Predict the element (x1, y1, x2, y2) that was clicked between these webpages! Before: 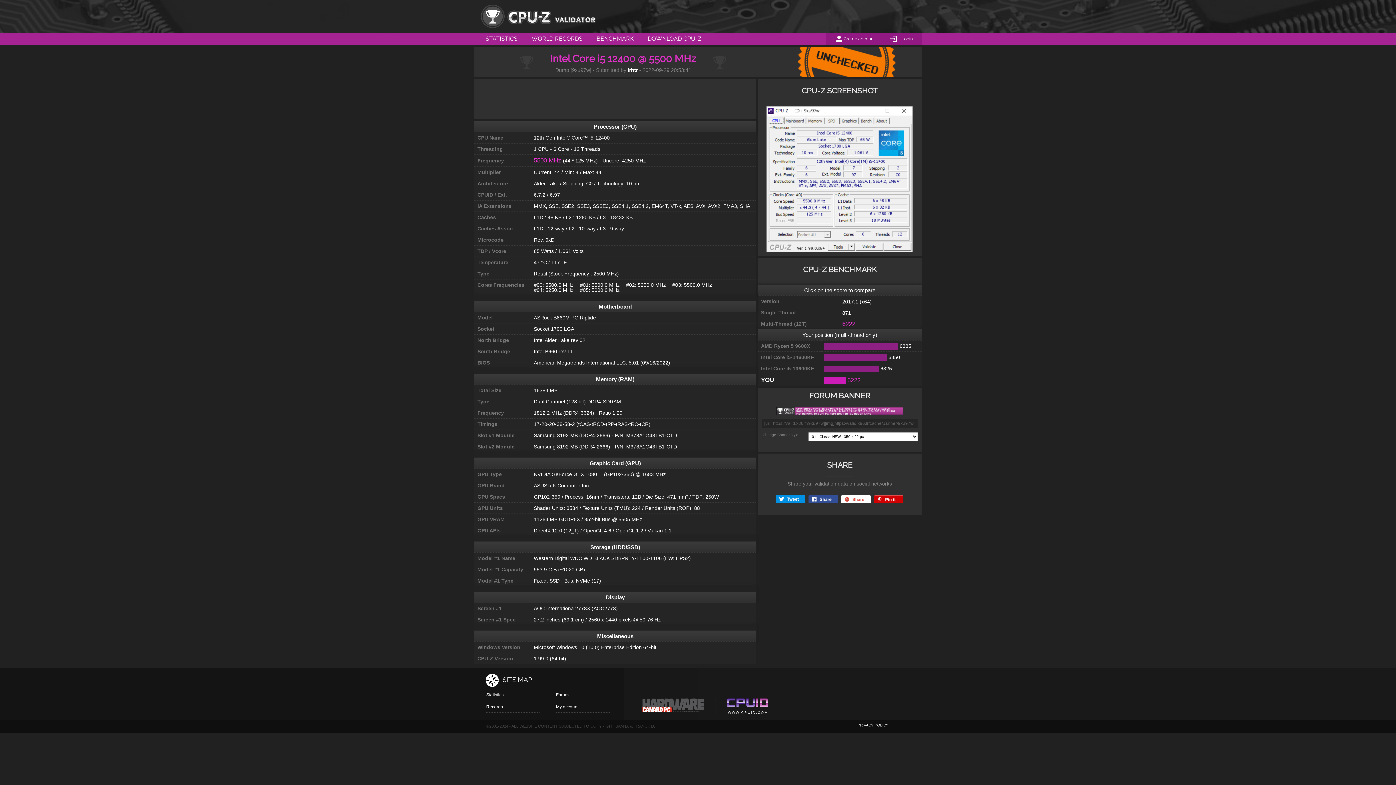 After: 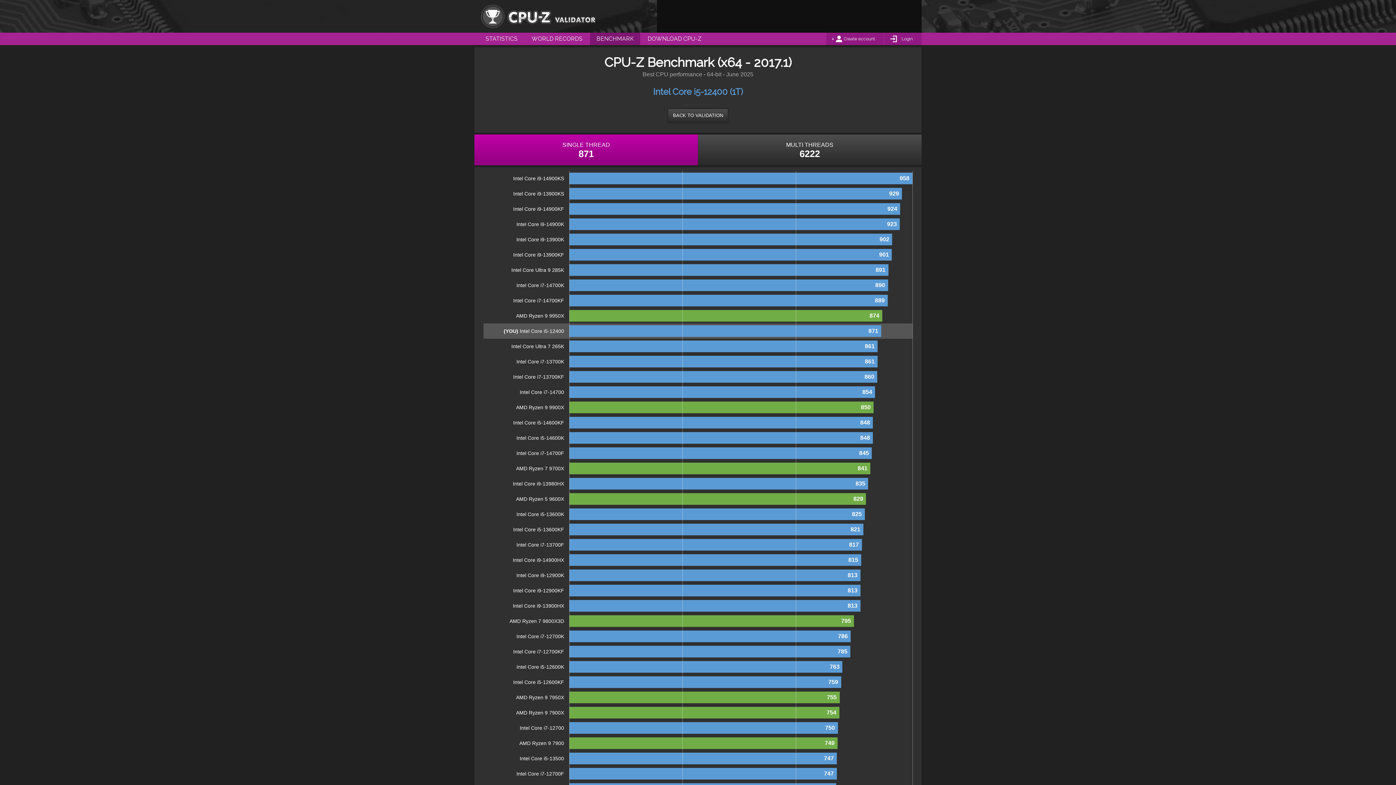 Action: bbox: (823, 365, 879, 372)